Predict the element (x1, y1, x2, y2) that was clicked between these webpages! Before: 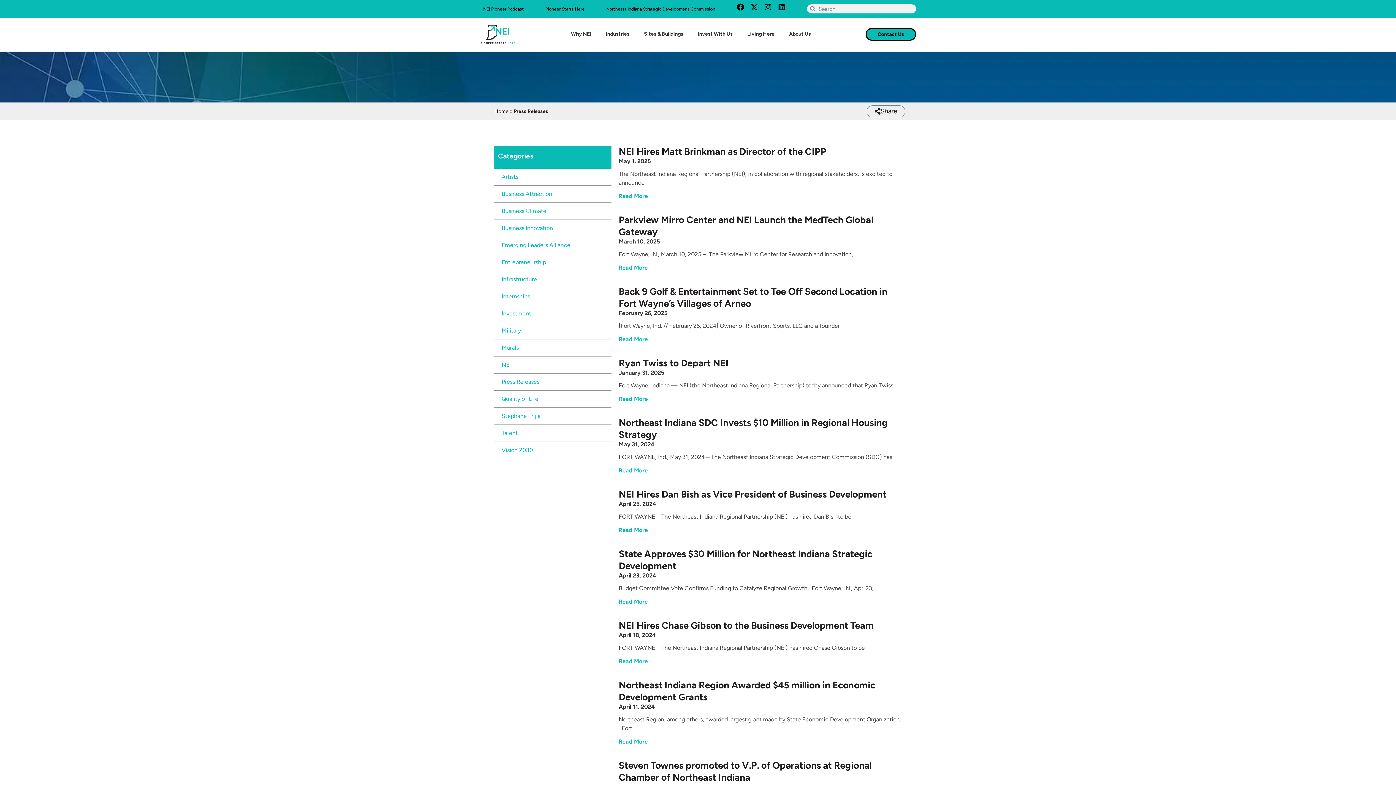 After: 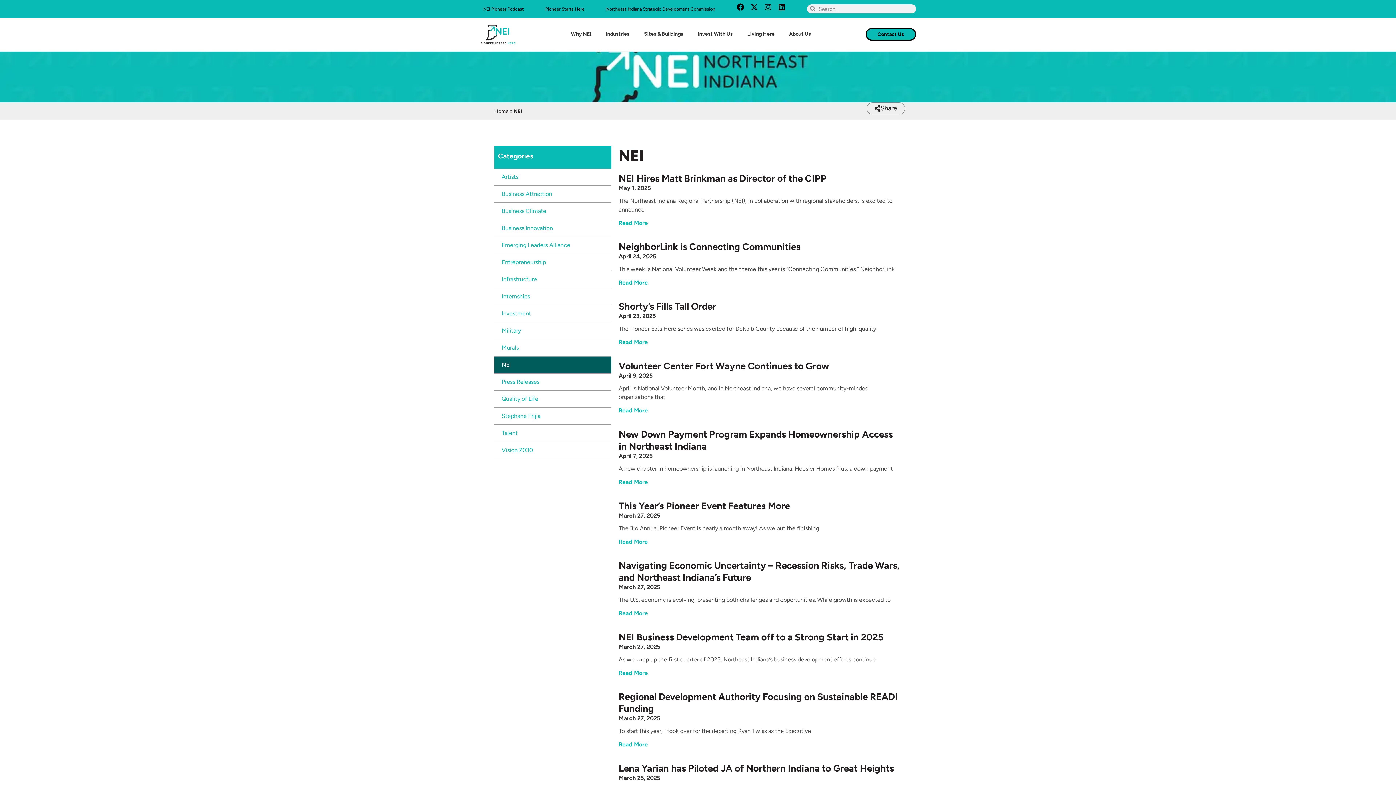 Action: label: NEI bbox: (494, 356, 611, 373)